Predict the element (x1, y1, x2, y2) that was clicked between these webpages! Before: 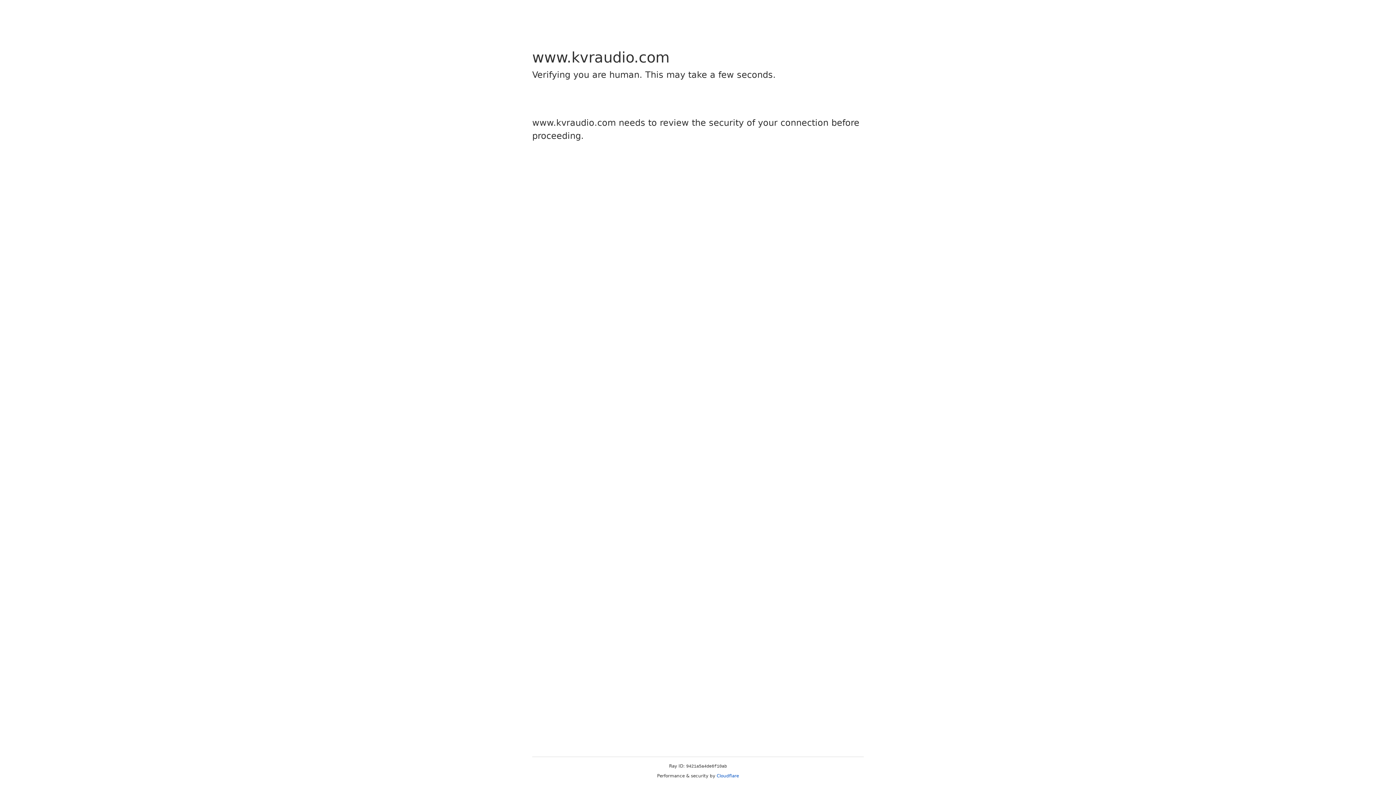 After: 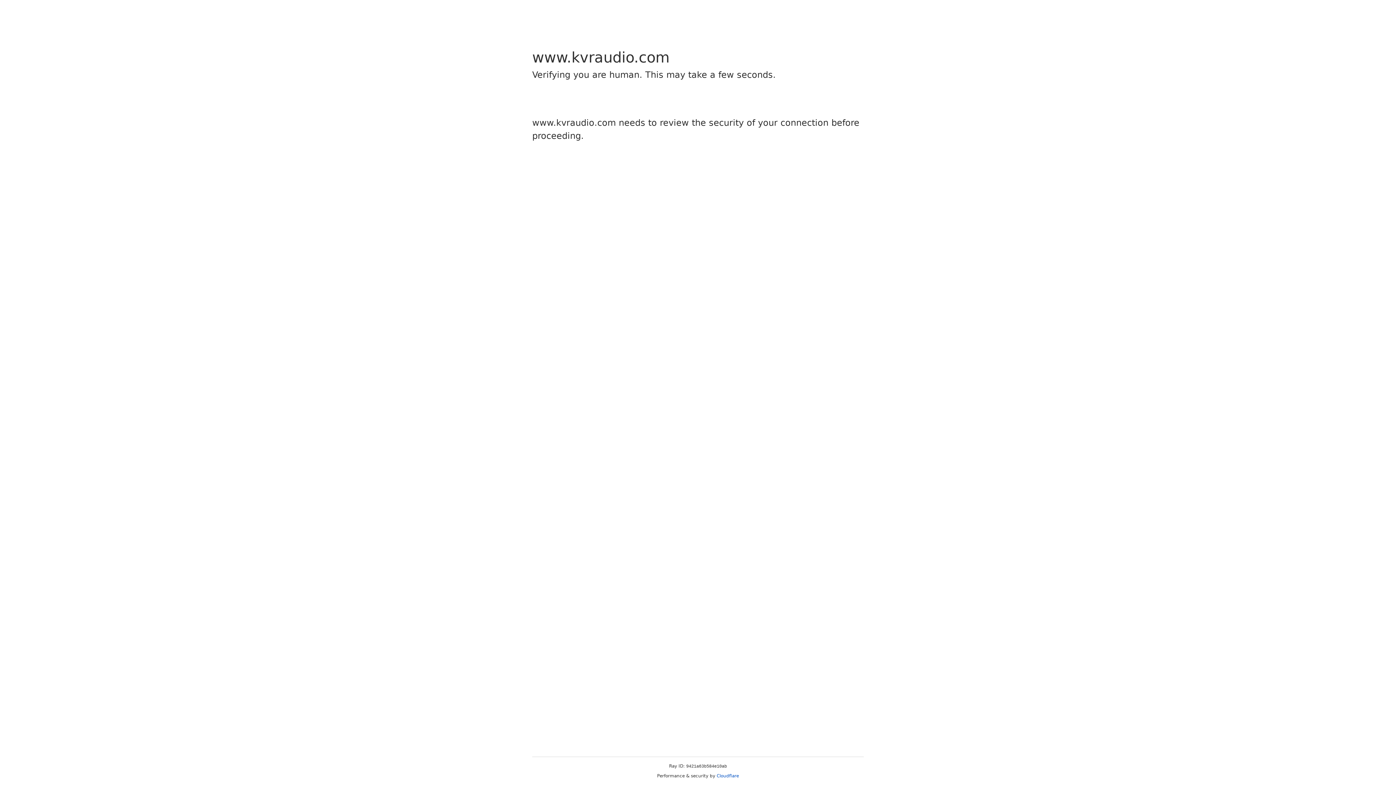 Action: bbox: (716, 773, 739, 778) label: Cloudflare